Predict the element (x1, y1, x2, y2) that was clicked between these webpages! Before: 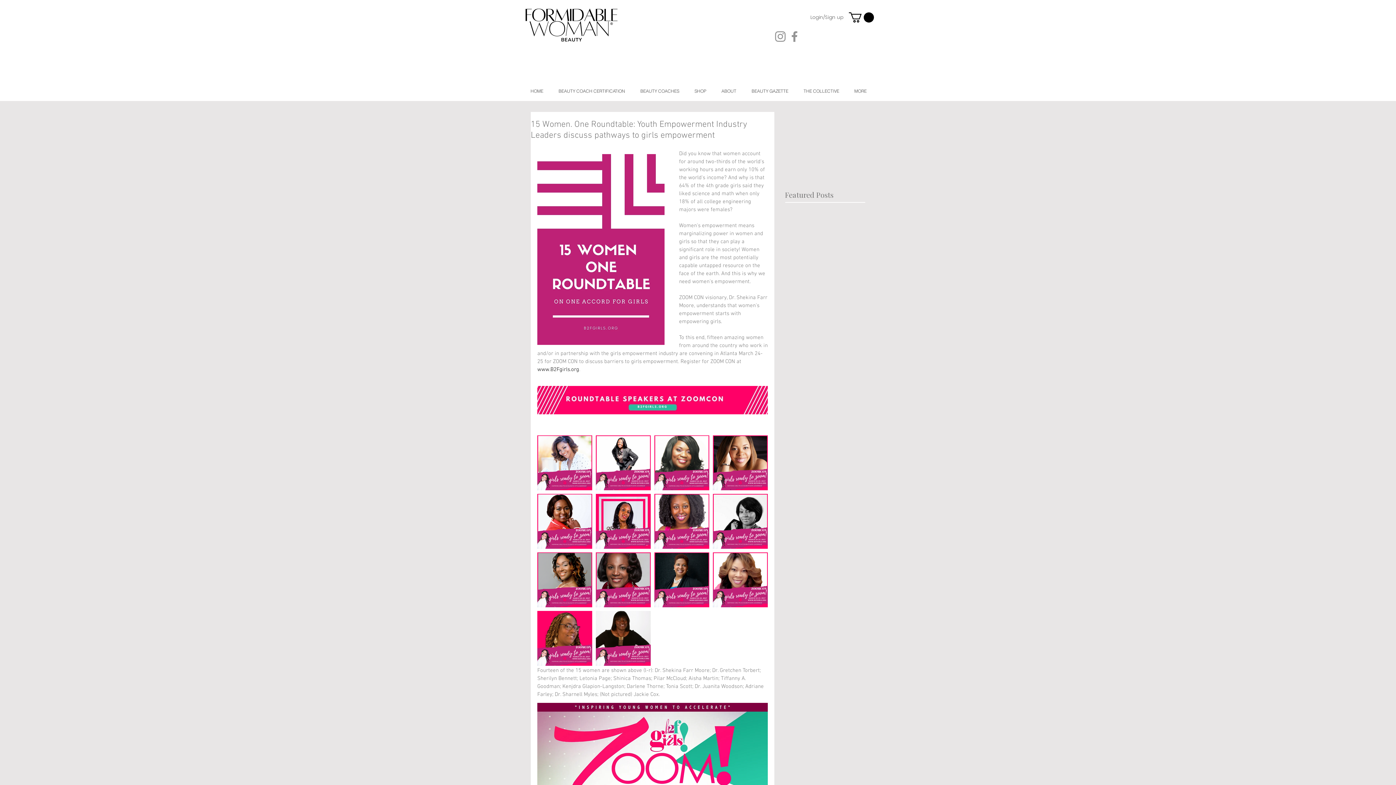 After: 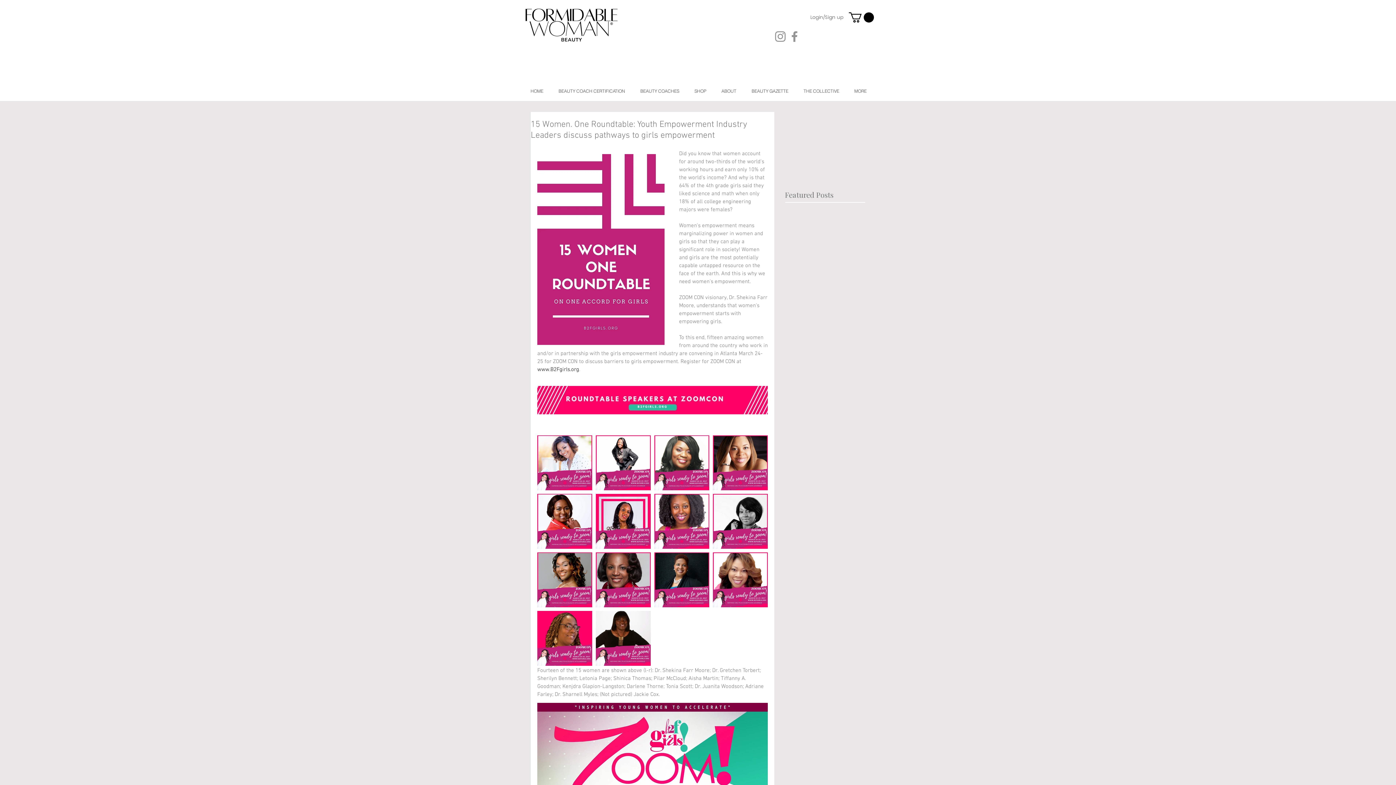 Action: bbox: (773, 29, 787, 43) label: Instagram